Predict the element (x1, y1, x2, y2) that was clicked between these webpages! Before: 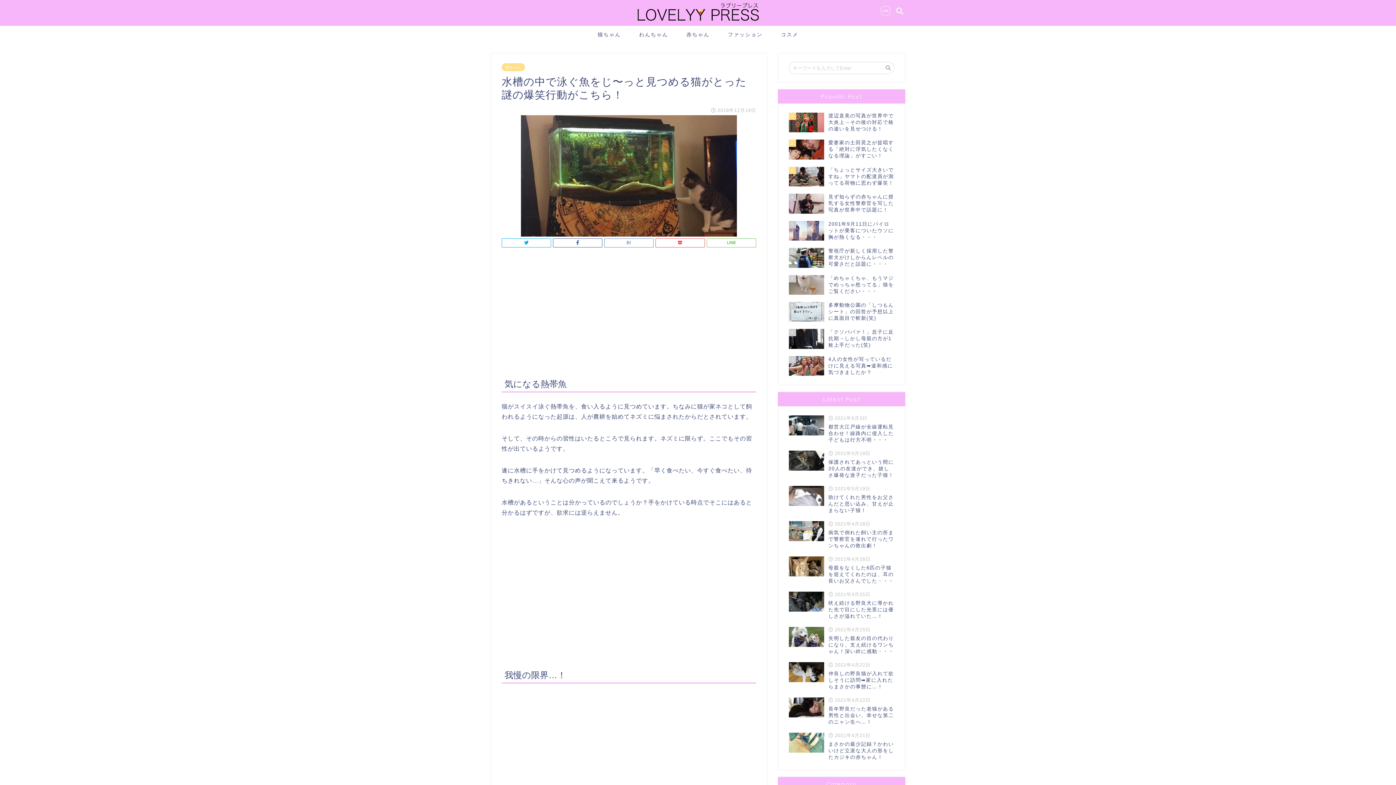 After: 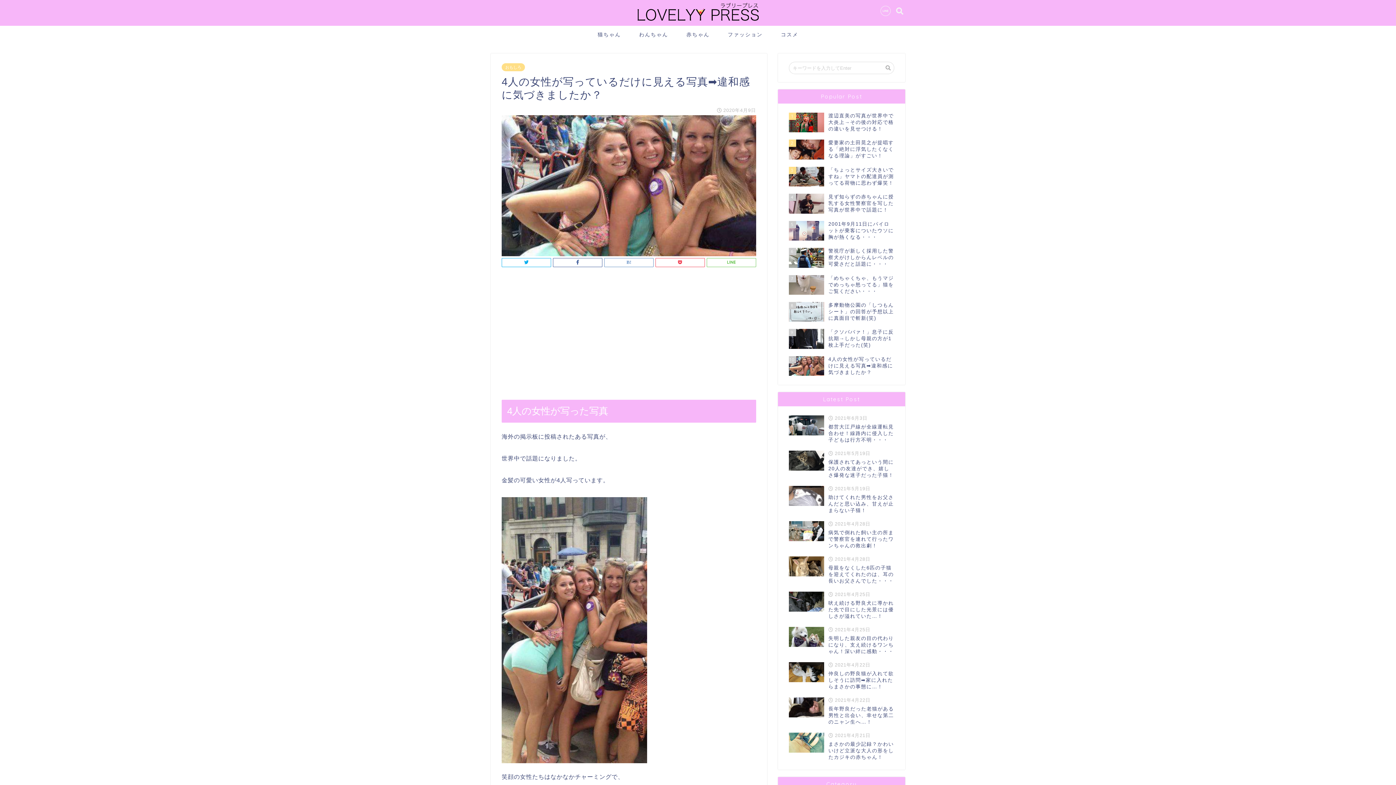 Action: bbox: (789, 352, 894, 379) label: 10
4人の女性が写っているだけに見える写真➡︎違和感に気づきましたか？